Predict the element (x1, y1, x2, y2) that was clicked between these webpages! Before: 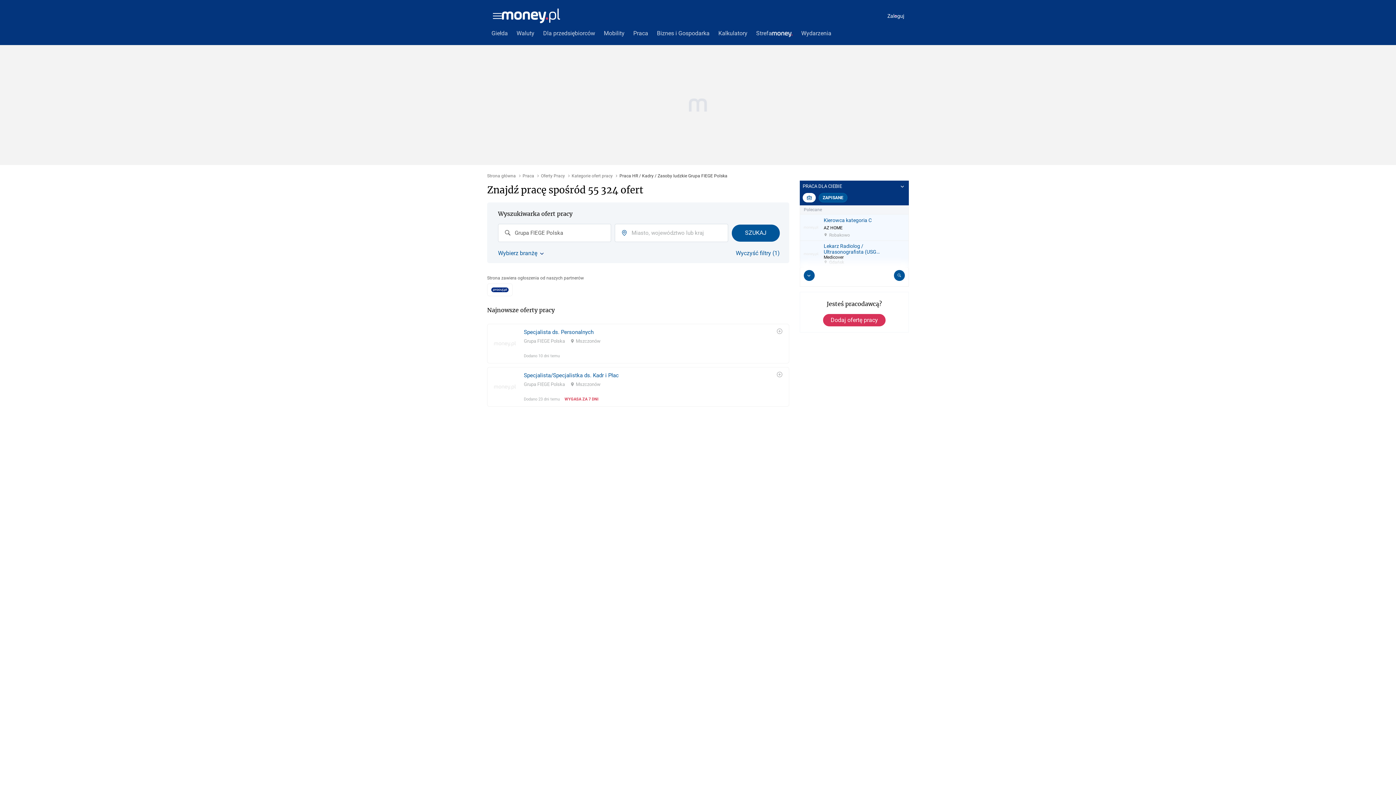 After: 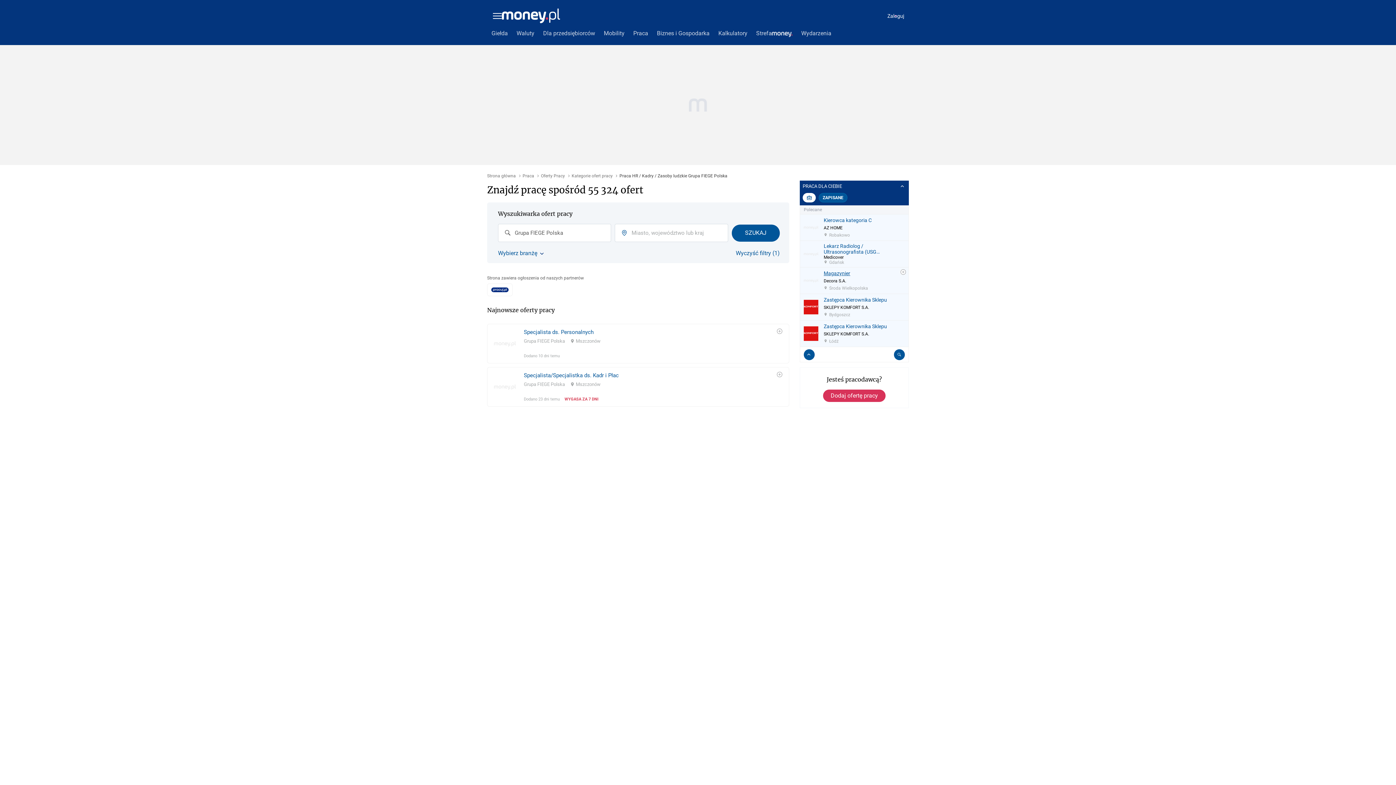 Action: bbox: (804, 270, 814, 281)